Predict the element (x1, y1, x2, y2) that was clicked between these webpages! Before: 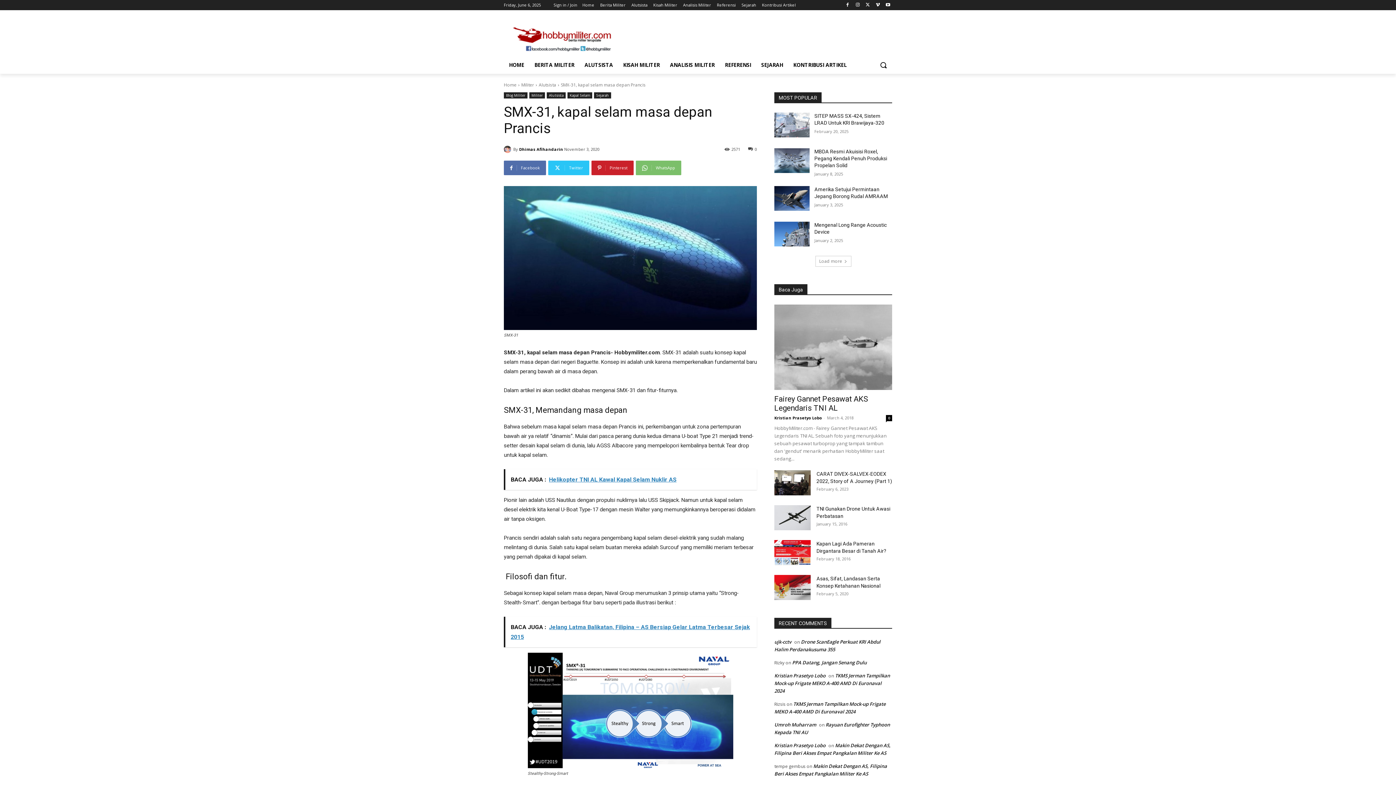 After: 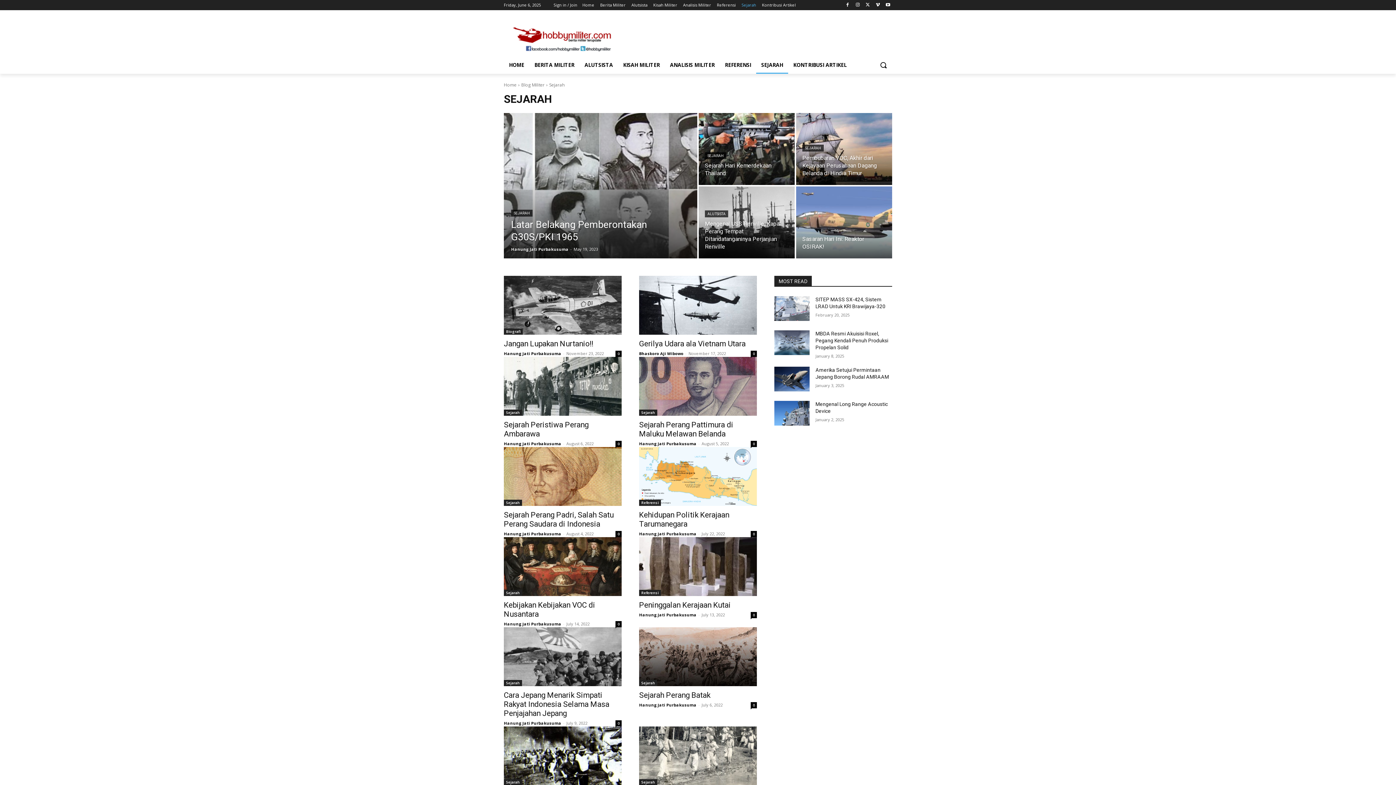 Action: label: Sejarah bbox: (594, 92, 611, 98)